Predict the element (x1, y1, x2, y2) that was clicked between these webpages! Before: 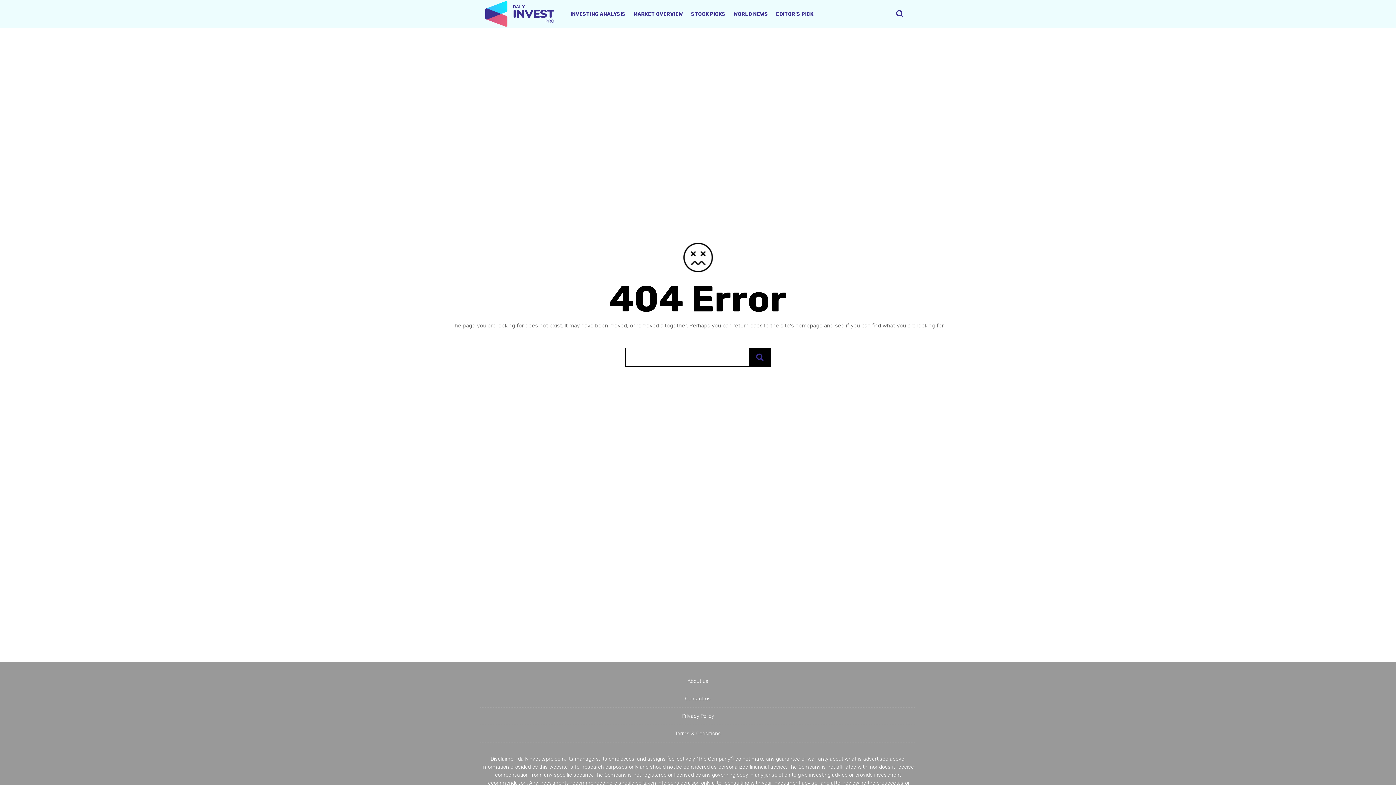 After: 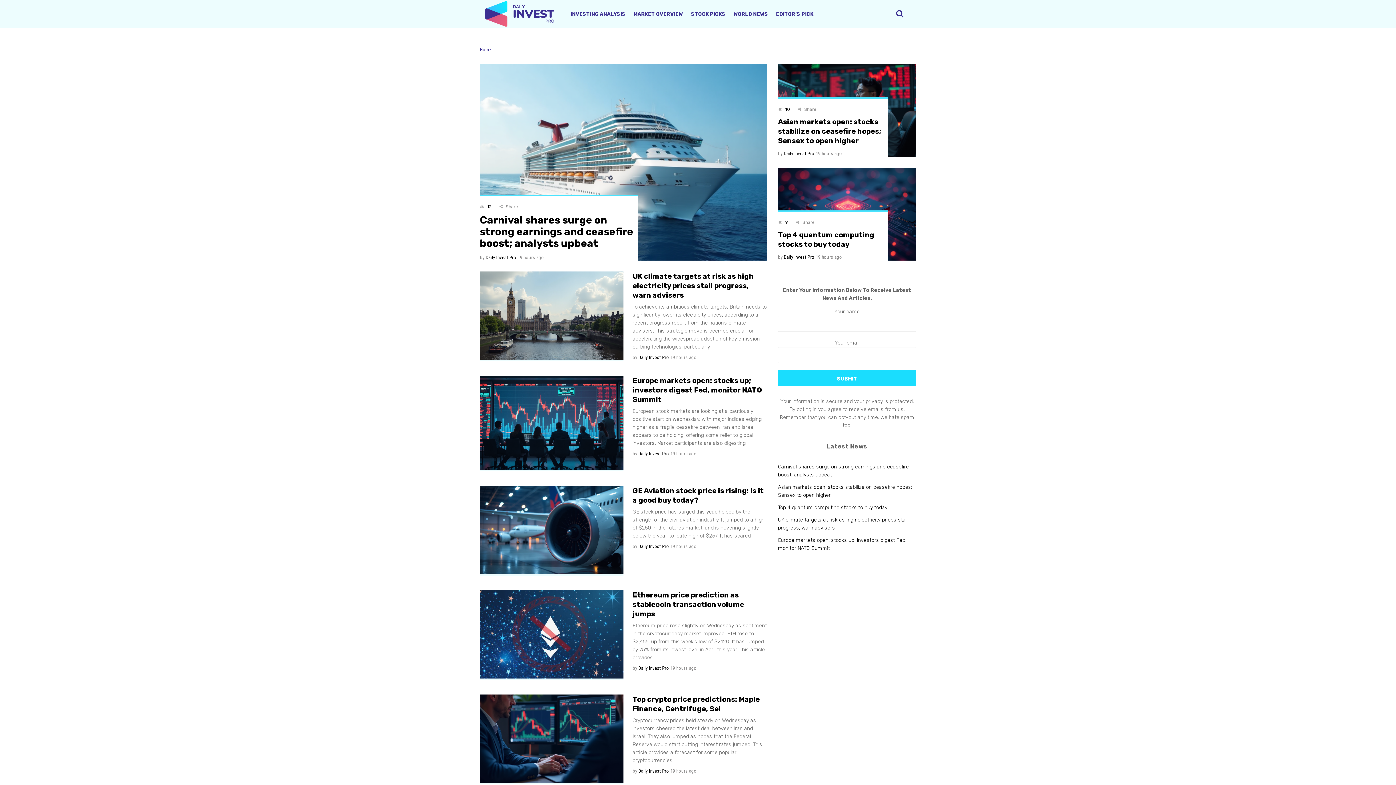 Action: bbox: (481, 0, 554, 28)